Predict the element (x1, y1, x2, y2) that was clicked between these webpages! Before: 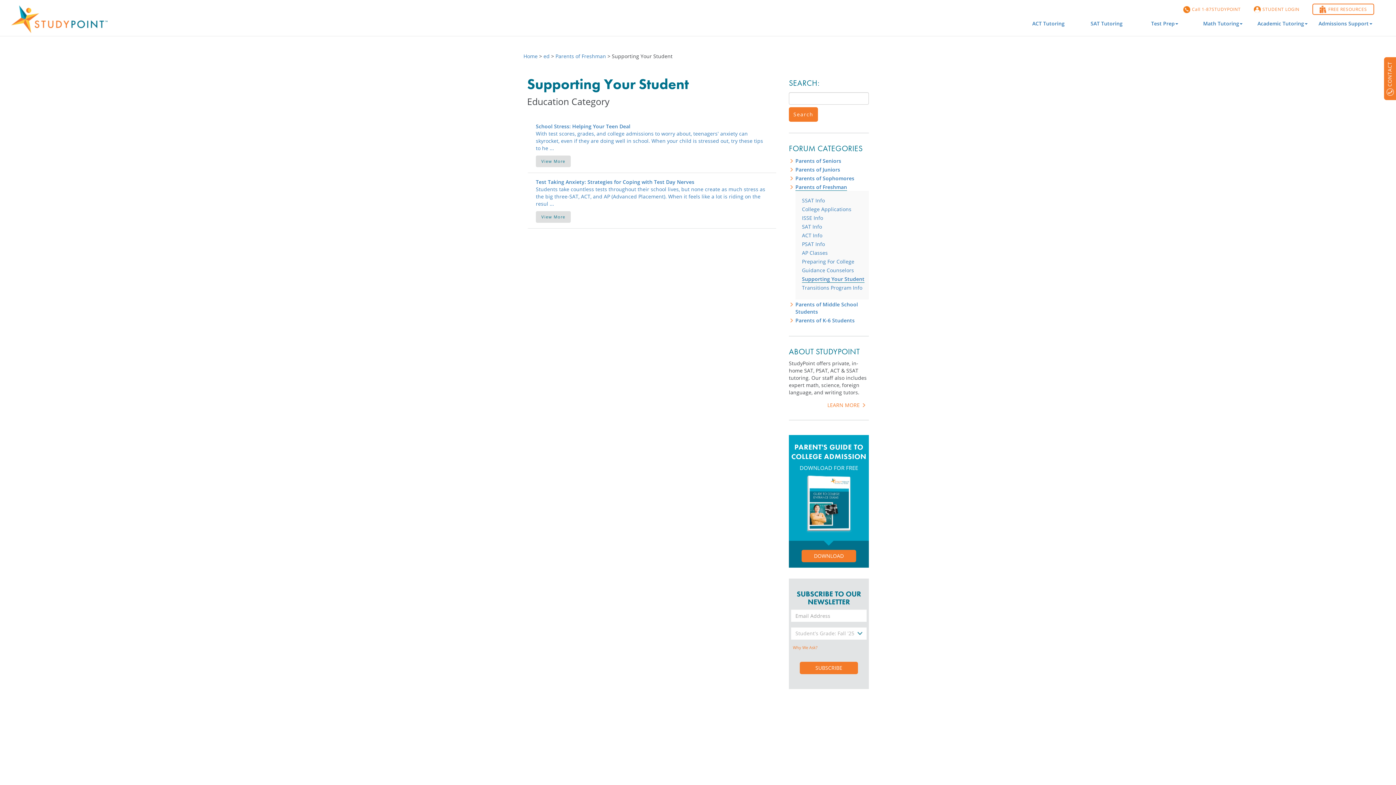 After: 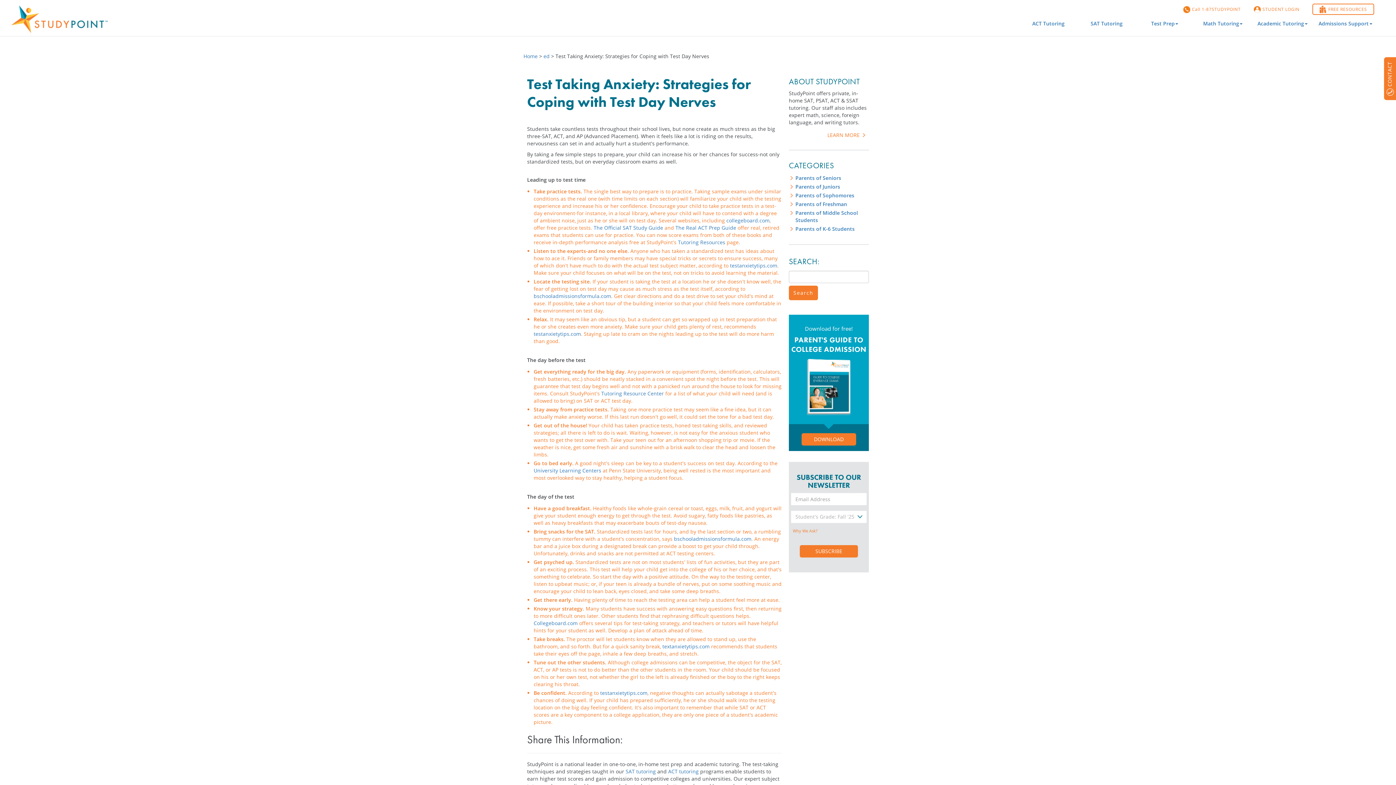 Action: bbox: (536, 178, 769, 222) label: Test Taking Anxiety: Strategies for Coping with Test Day Nerves

Students take countless tests throughout their school lives, but none create as much stress as the big three-SAT, ACT, and AP (Advanced Placement). When it feels like a lot is riding on the resul ...

View More